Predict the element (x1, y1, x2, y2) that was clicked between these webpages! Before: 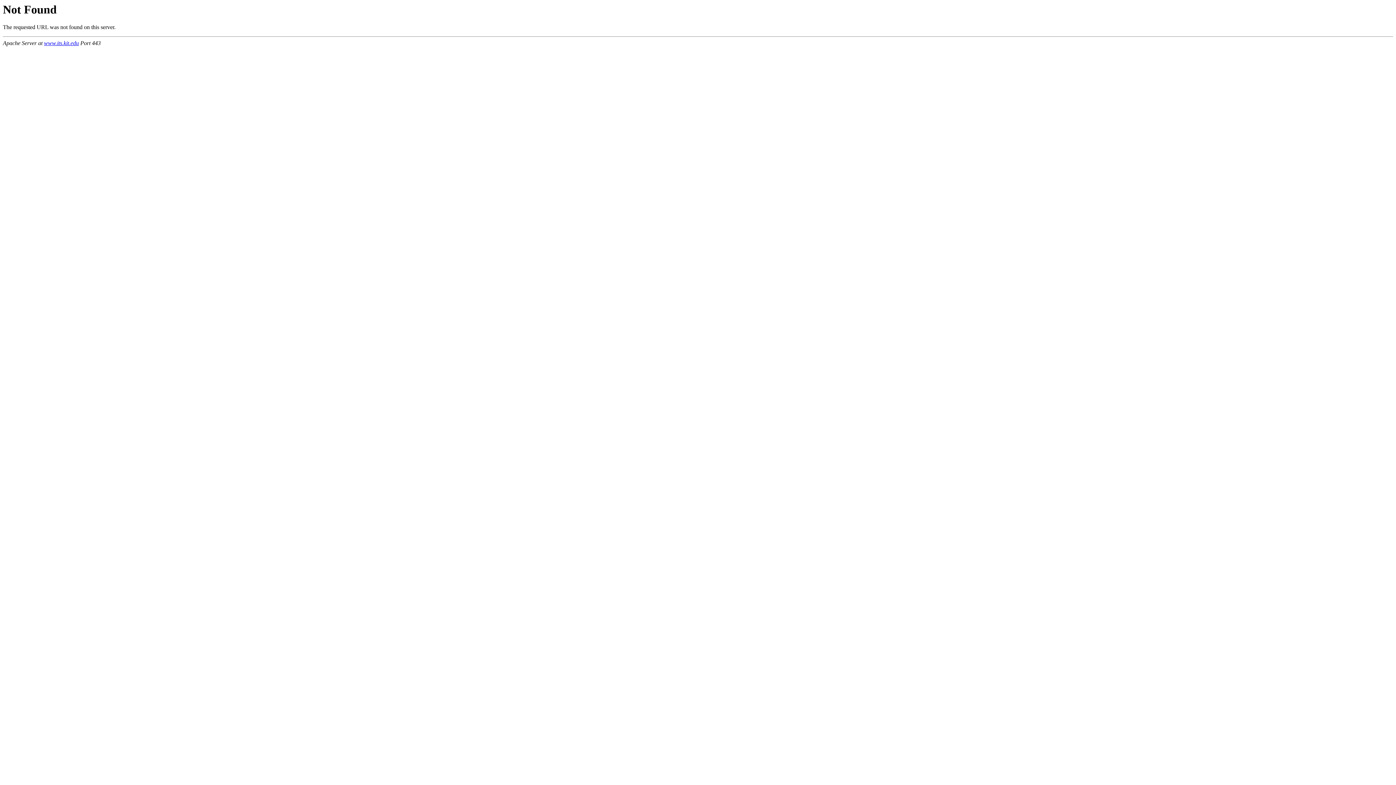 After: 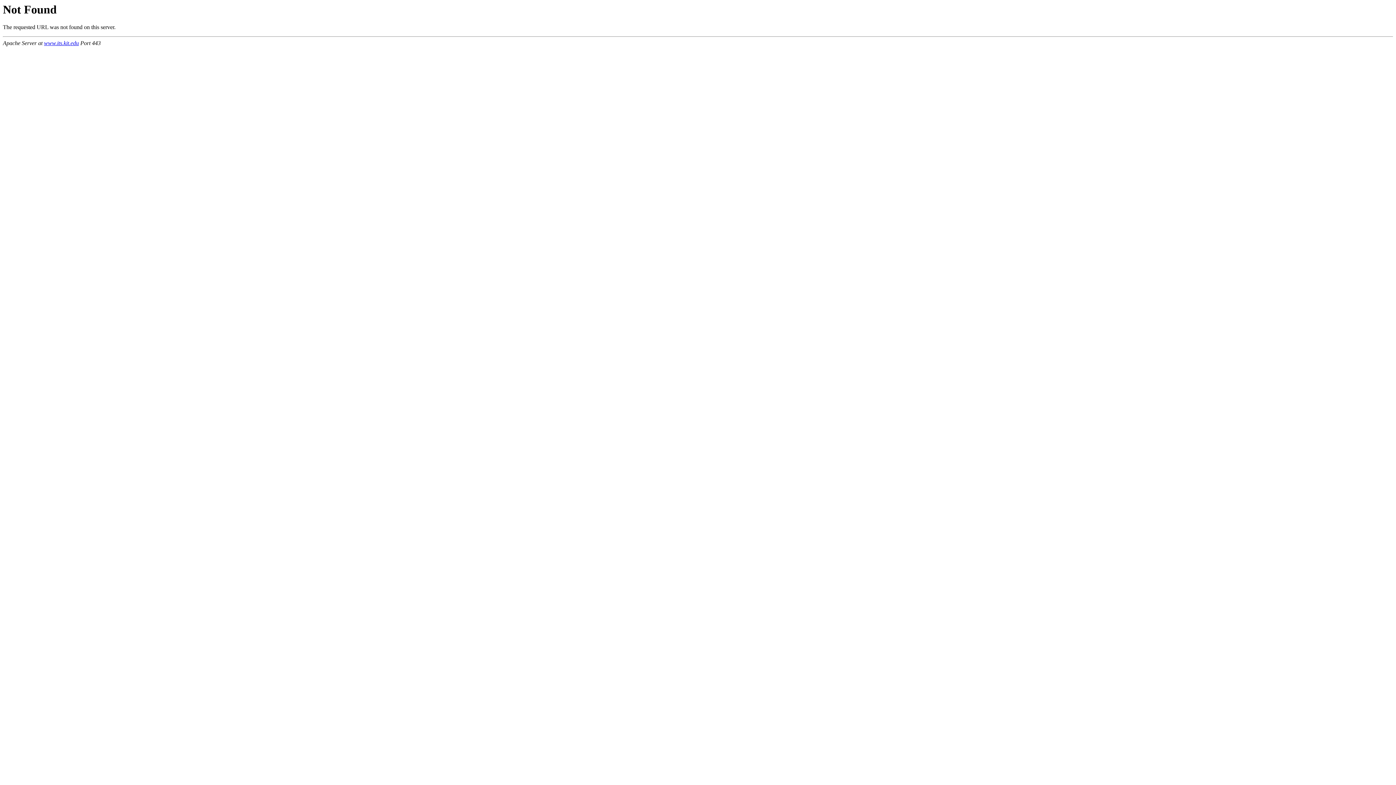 Action: label: www.its.kit.edu bbox: (44, 40, 78, 46)